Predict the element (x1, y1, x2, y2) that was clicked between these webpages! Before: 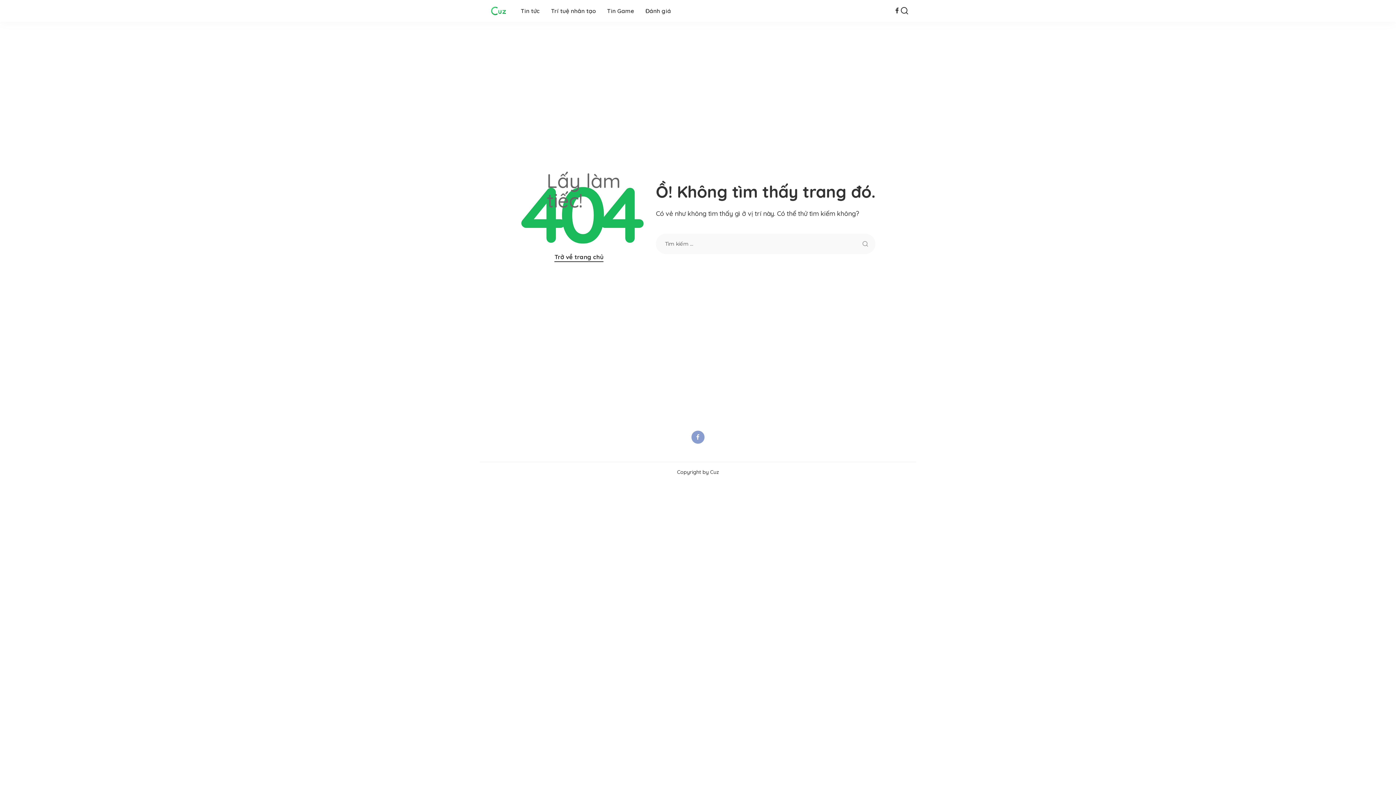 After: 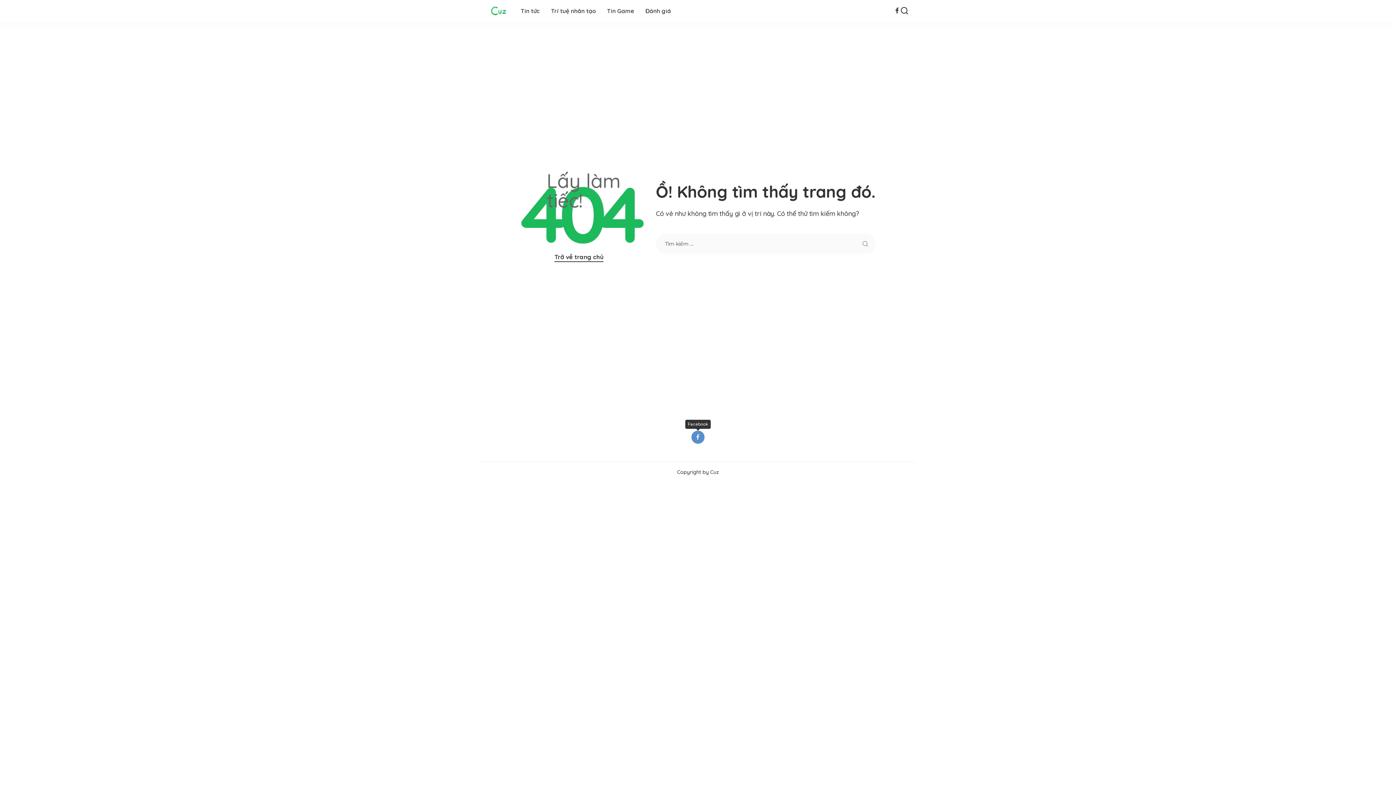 Action: label: Facebook bbox: (691, 430, 704, 444)